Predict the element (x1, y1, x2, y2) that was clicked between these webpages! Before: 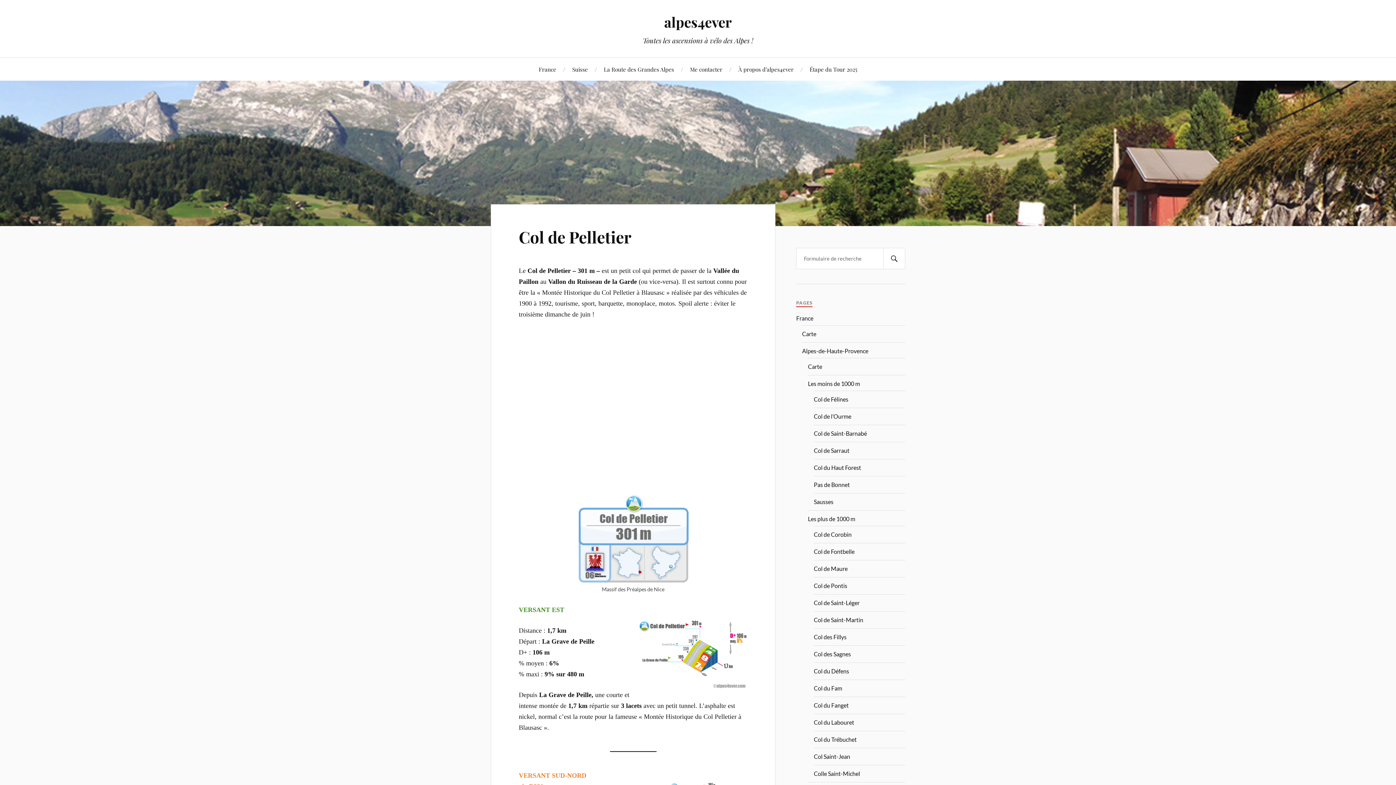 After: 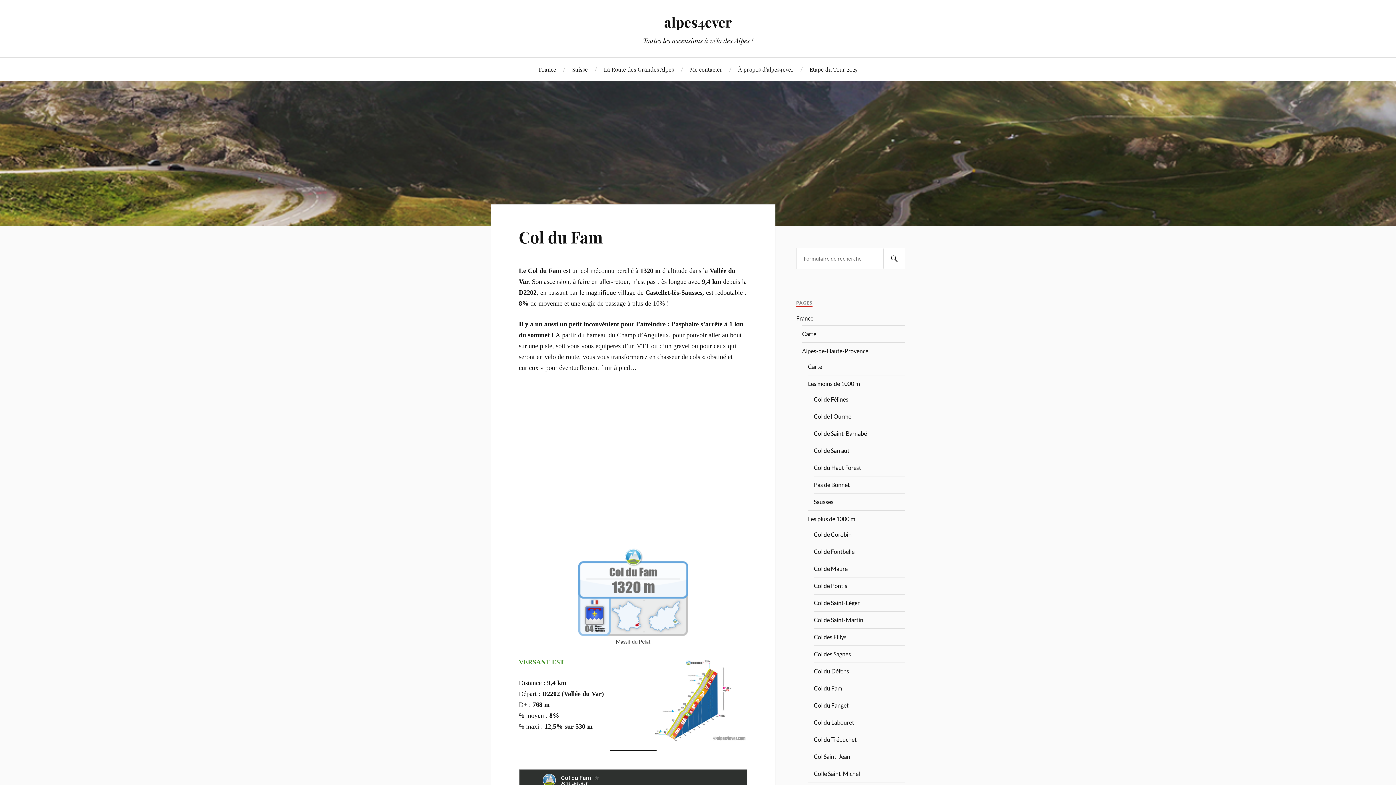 Action: bbox: (814, 685, 842, 692) label: Col du Fam